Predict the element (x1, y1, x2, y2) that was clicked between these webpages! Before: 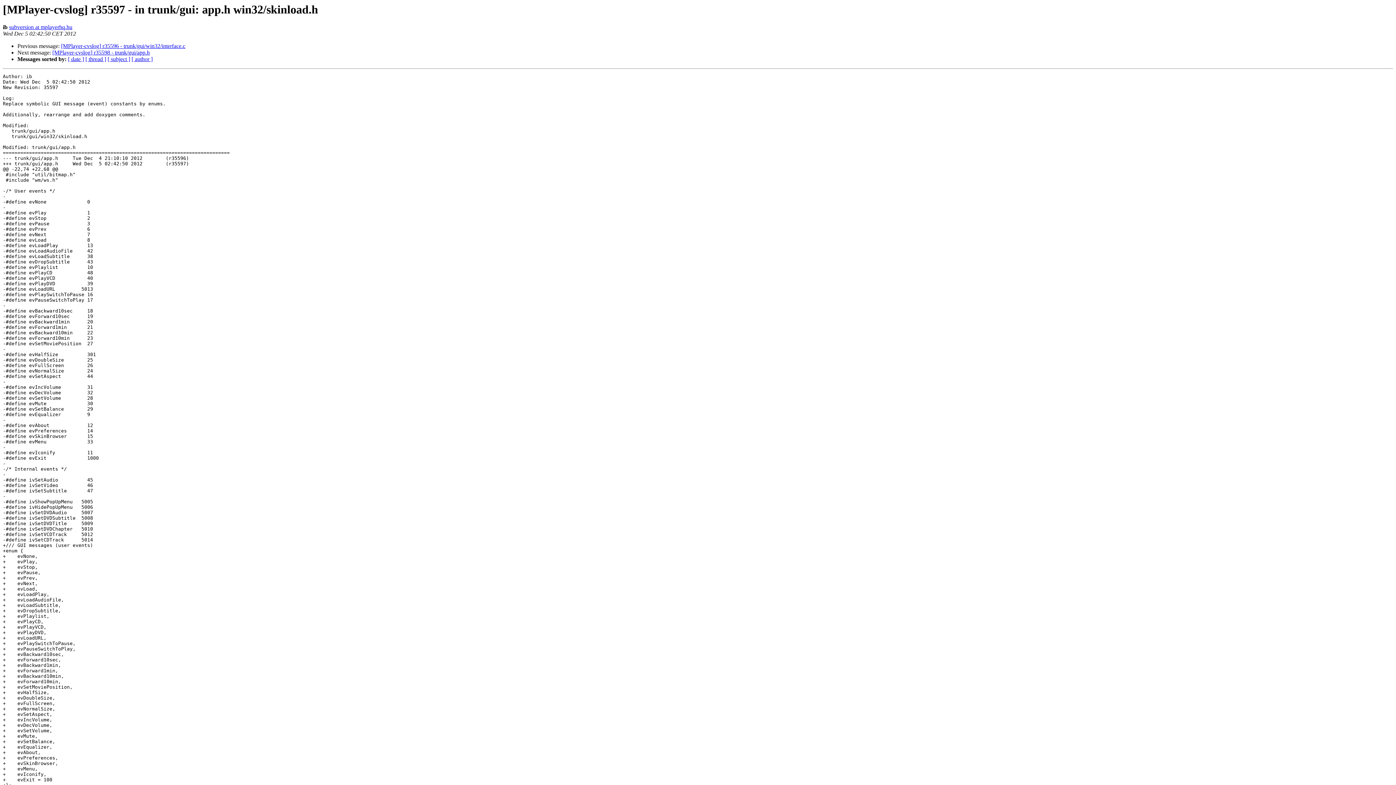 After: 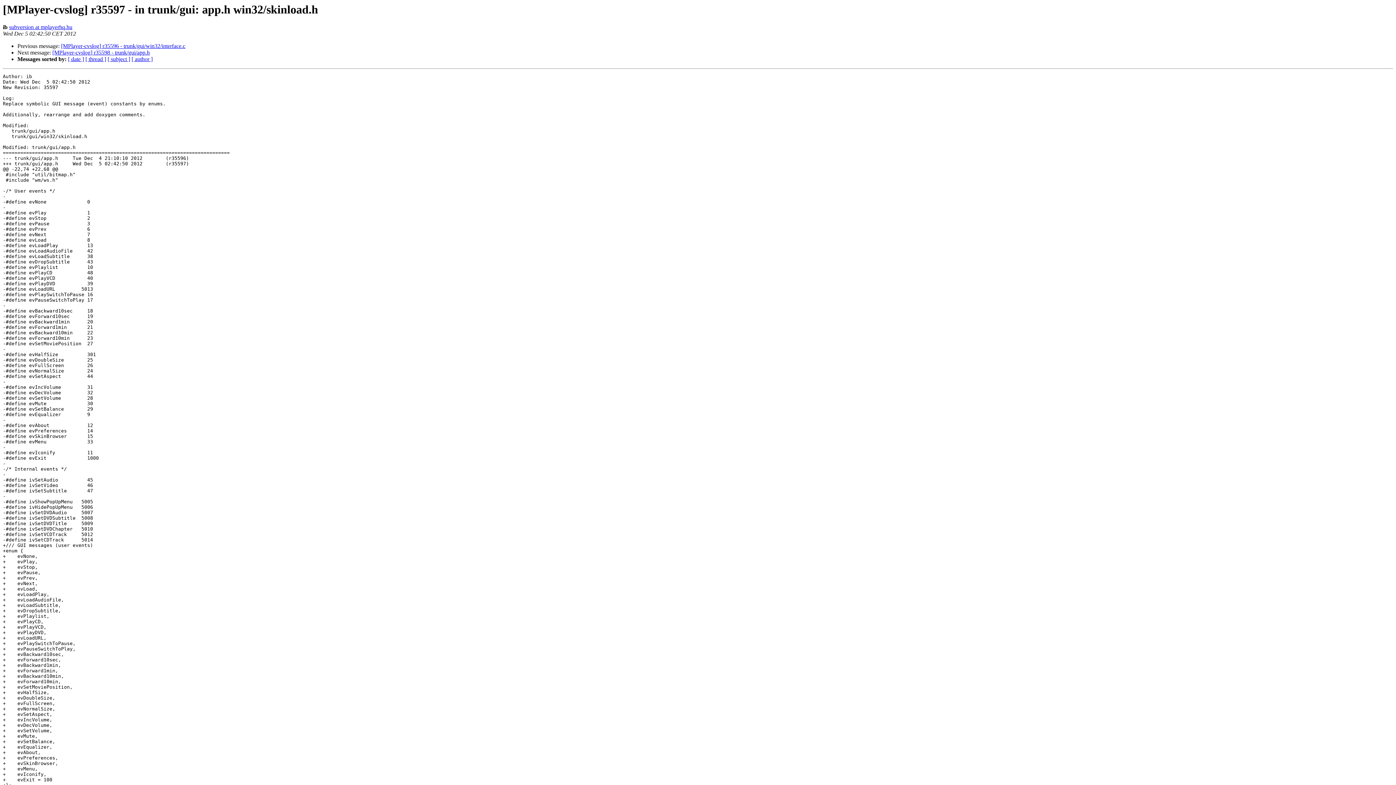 Action: label: subversion at mplayerhq.hu bbox: (9, 24, 72, 30)